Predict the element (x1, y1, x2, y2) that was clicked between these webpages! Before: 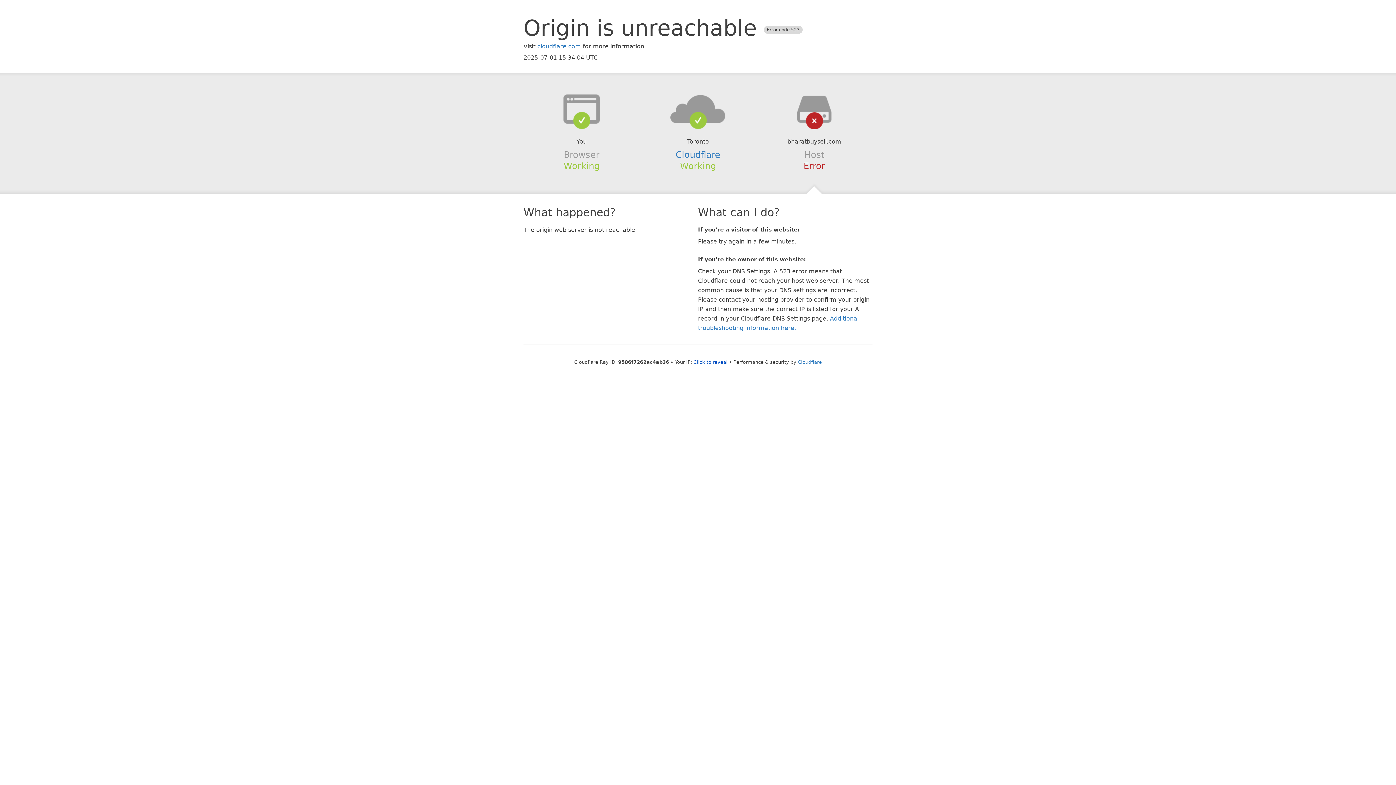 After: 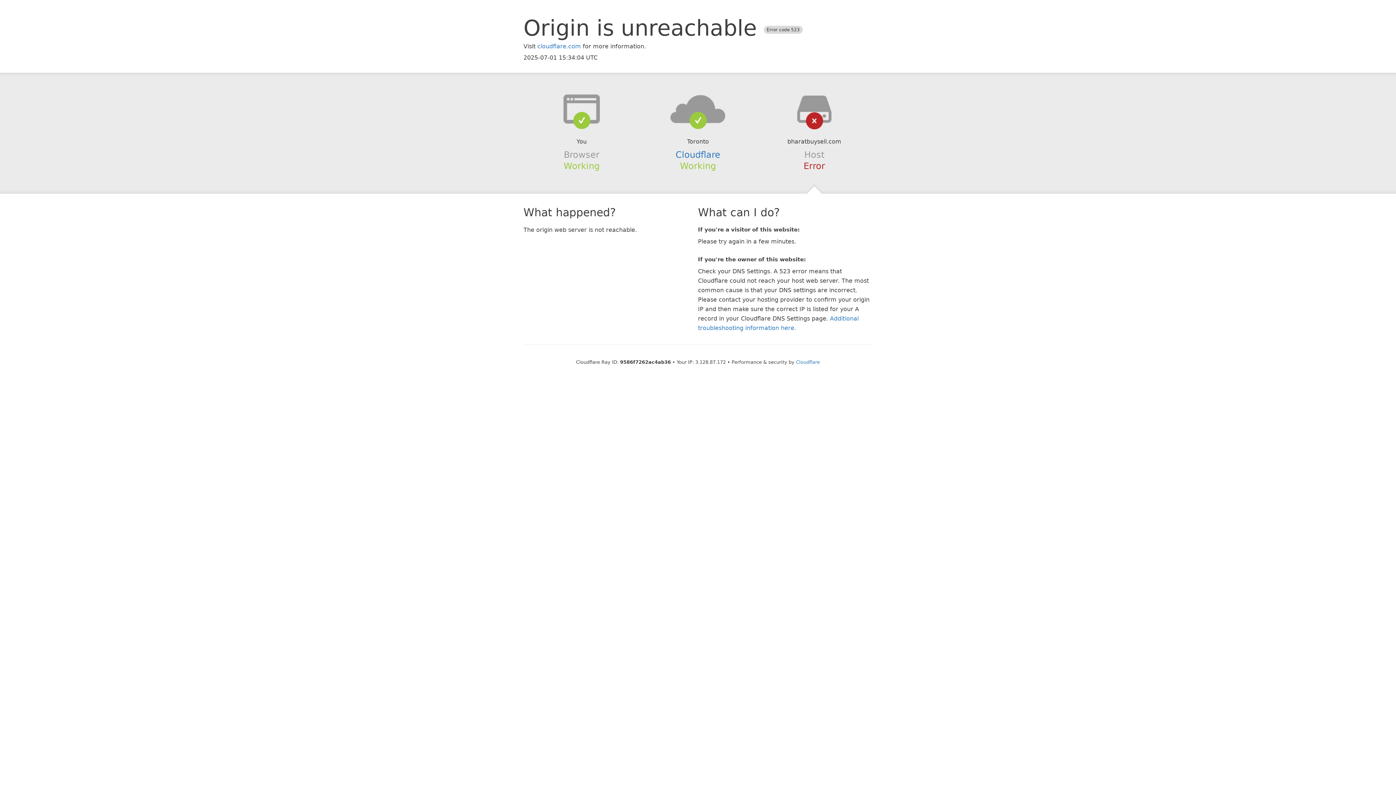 Action: bbox: (693, 359, 727, 364) label: Click to reveal